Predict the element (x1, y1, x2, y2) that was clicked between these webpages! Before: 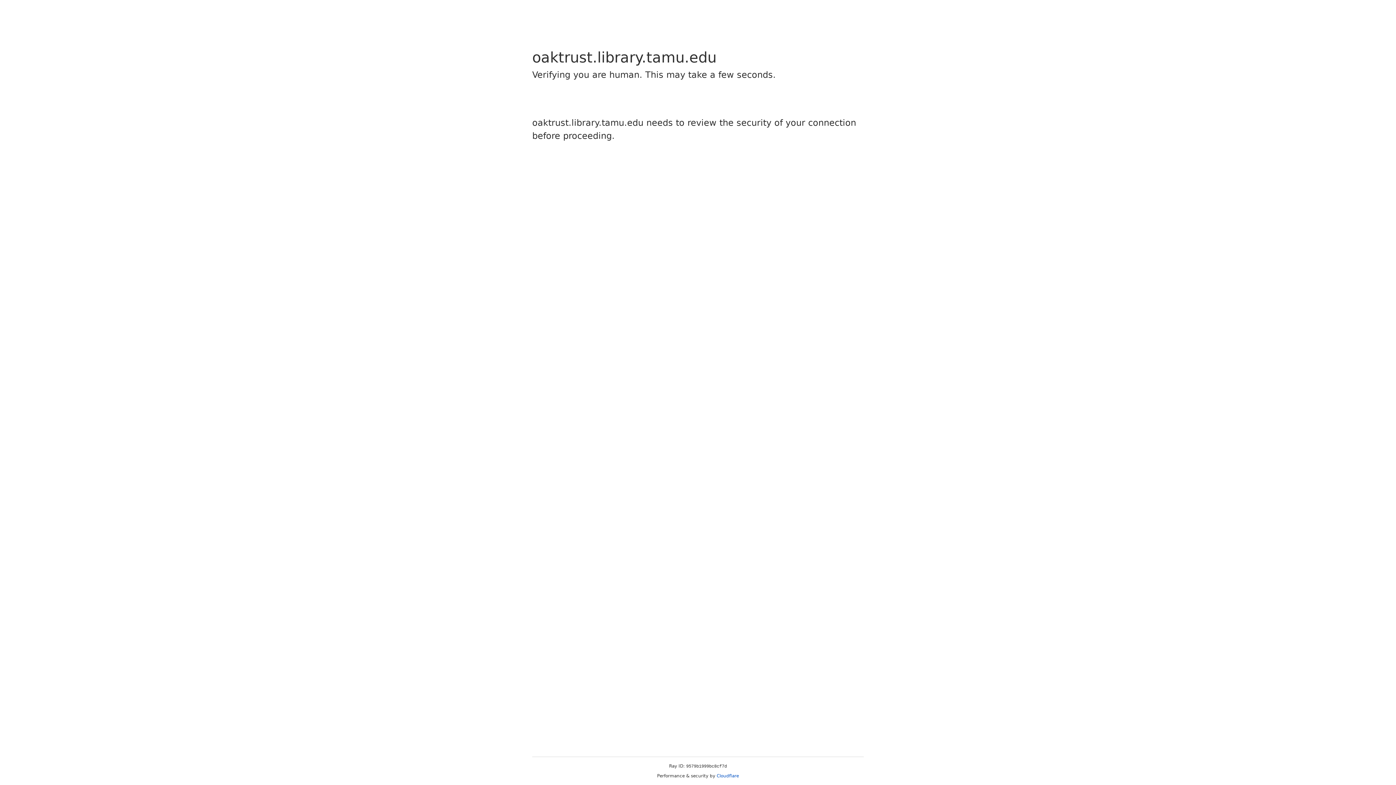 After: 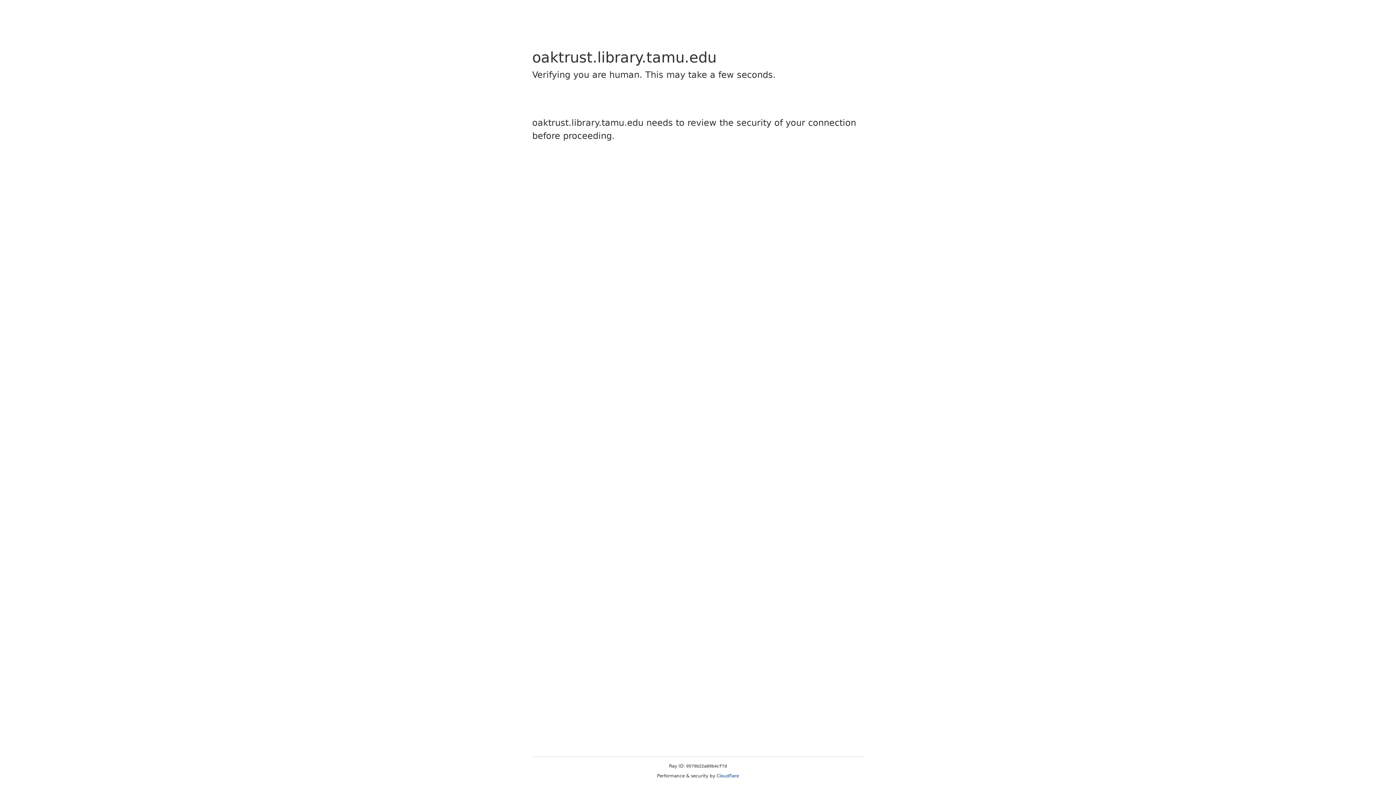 Action: label: Cloudflare bbox: (716, 773, 739, 778)